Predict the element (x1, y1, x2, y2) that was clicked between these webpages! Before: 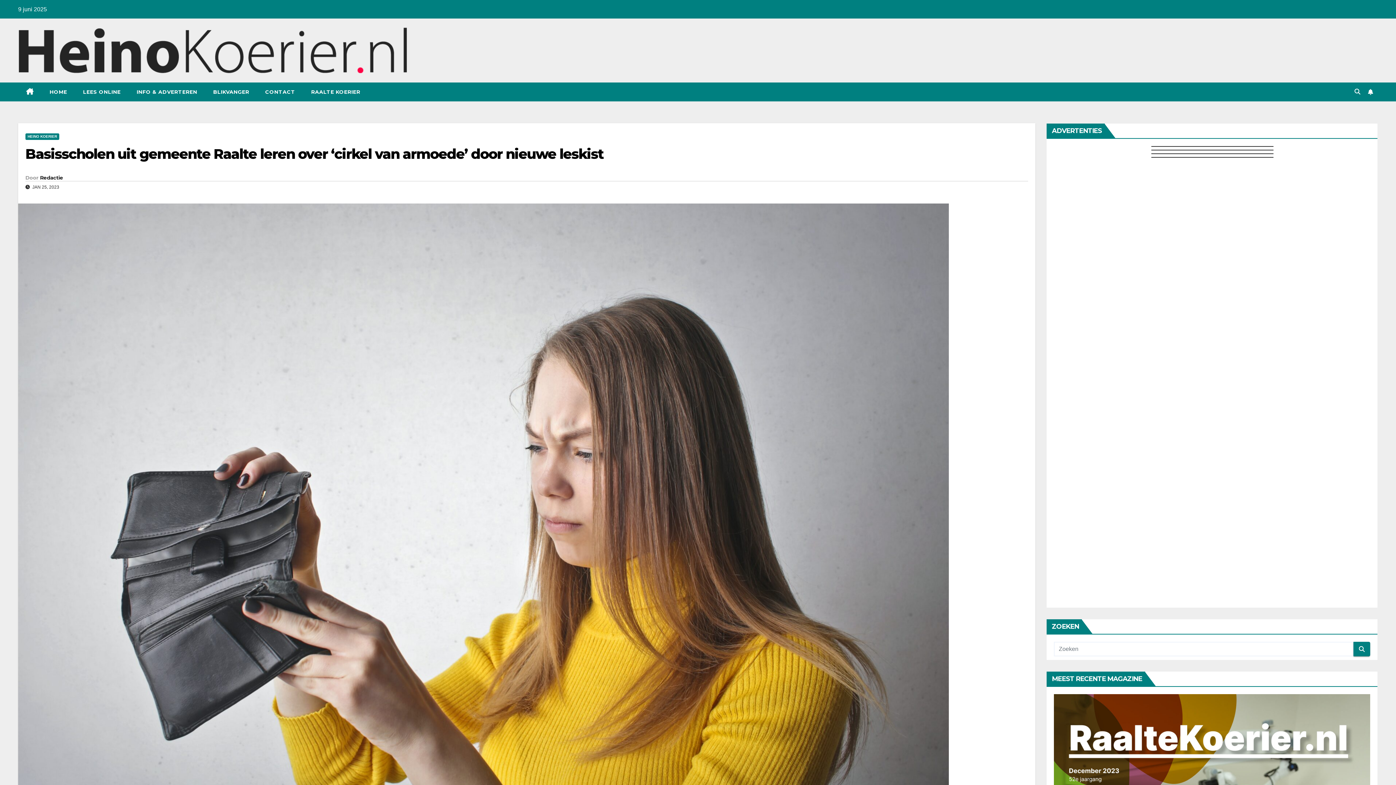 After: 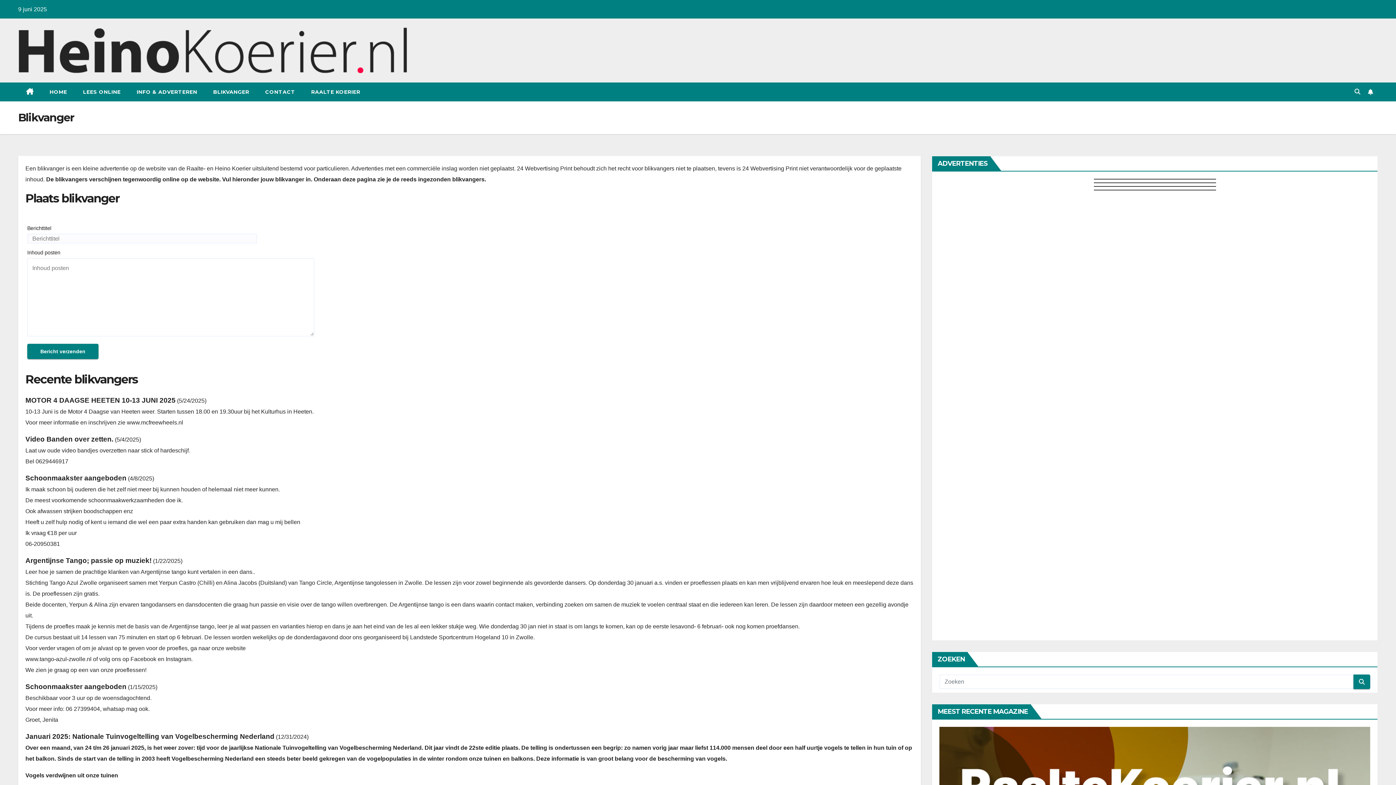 Action: bbox: (205, 82, 257, 101) label: BLIKVANGER